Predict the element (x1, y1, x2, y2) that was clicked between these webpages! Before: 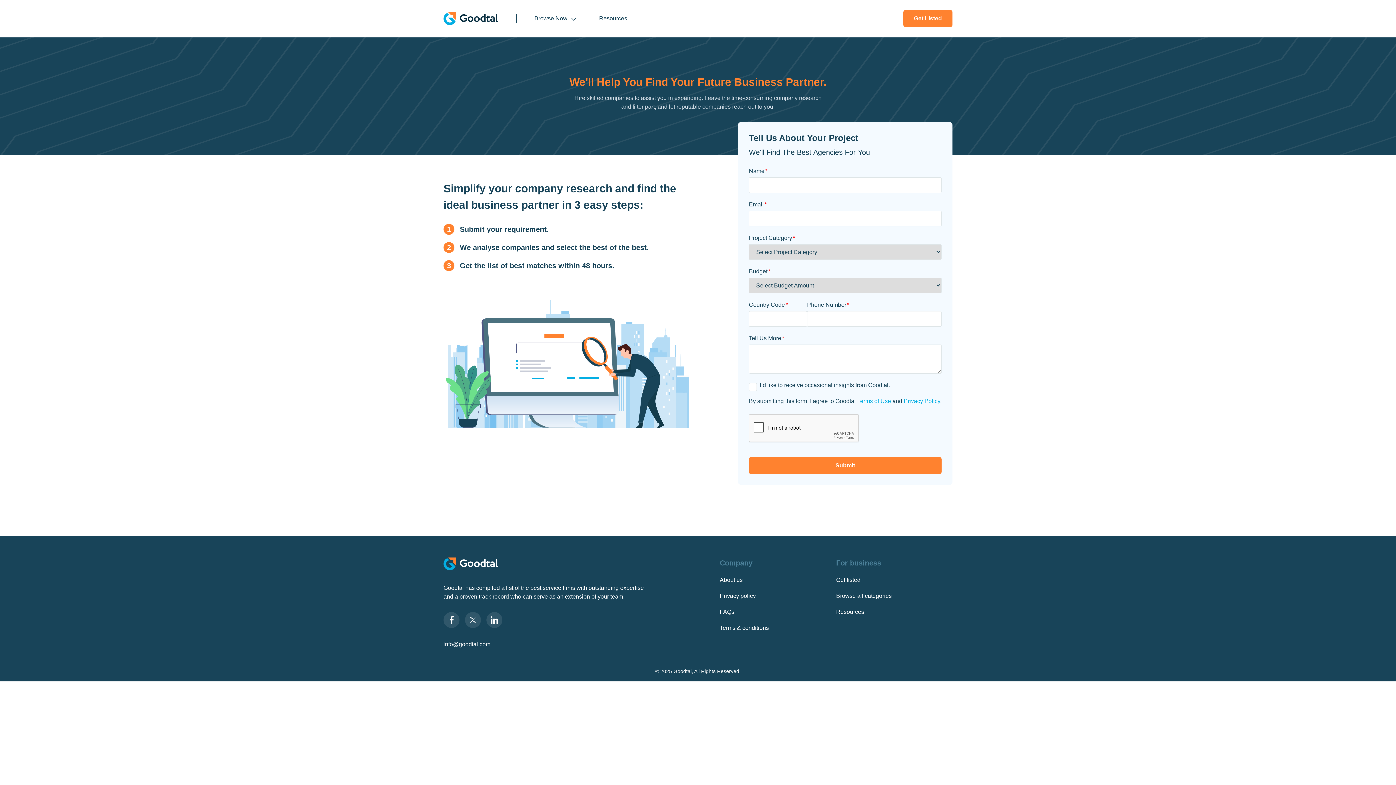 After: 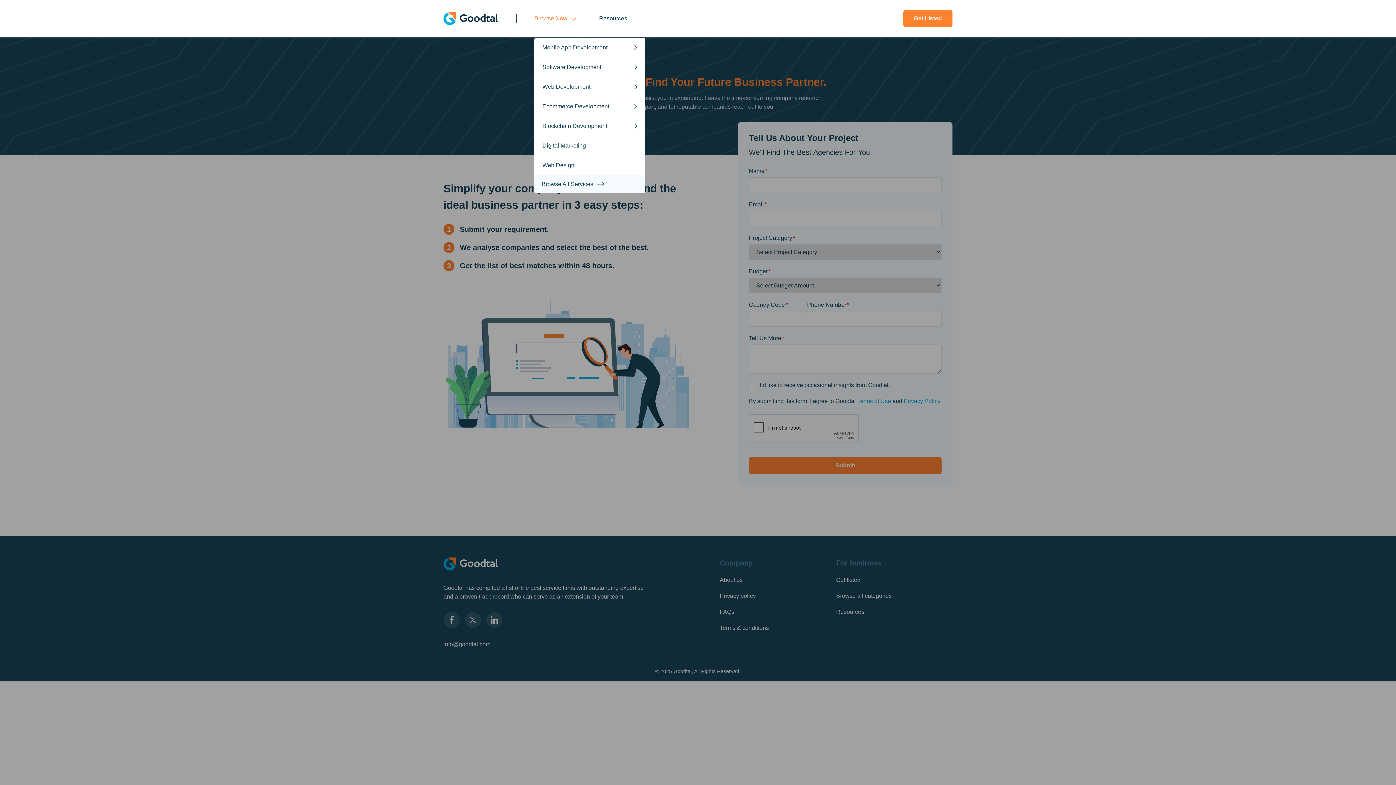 Action: label: Browse Now bbox: (534, 0, 576, 37)